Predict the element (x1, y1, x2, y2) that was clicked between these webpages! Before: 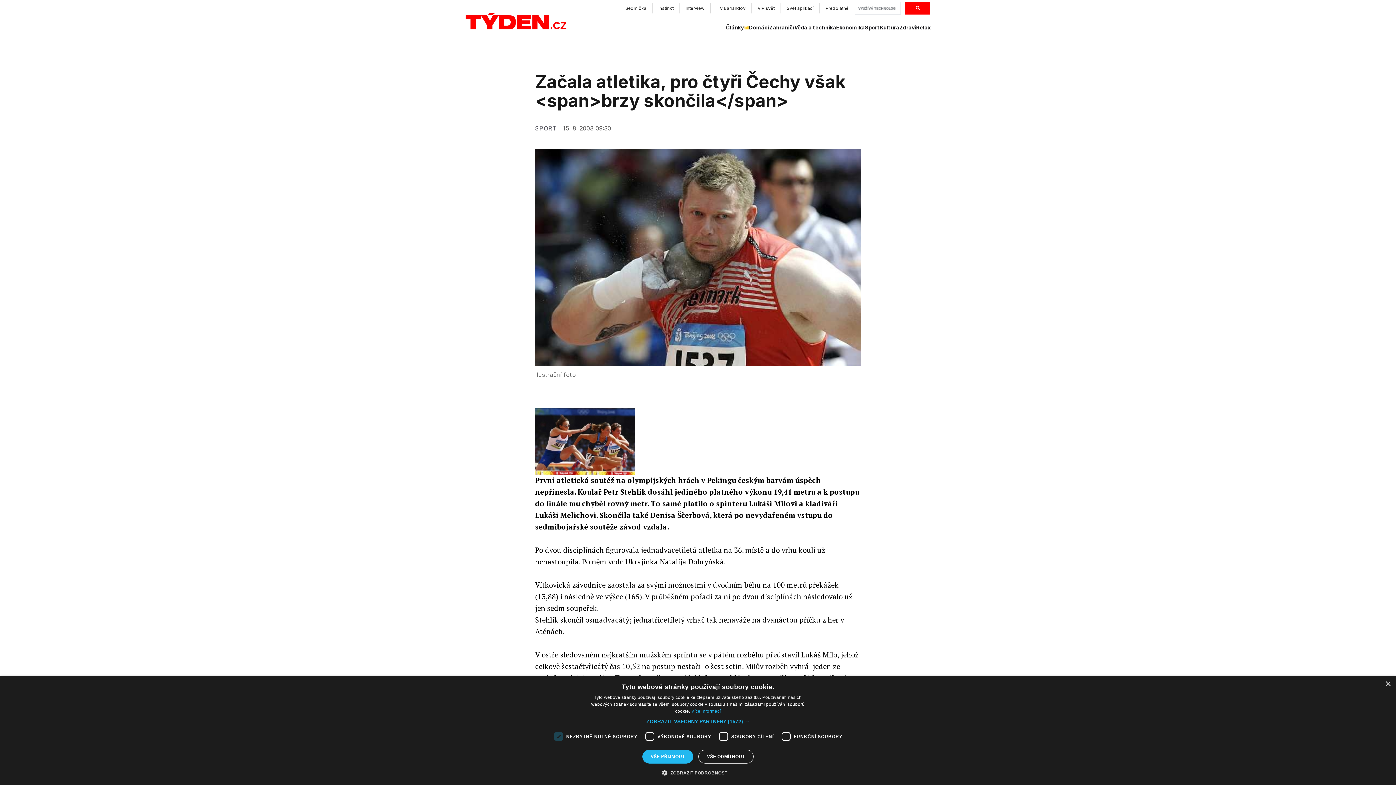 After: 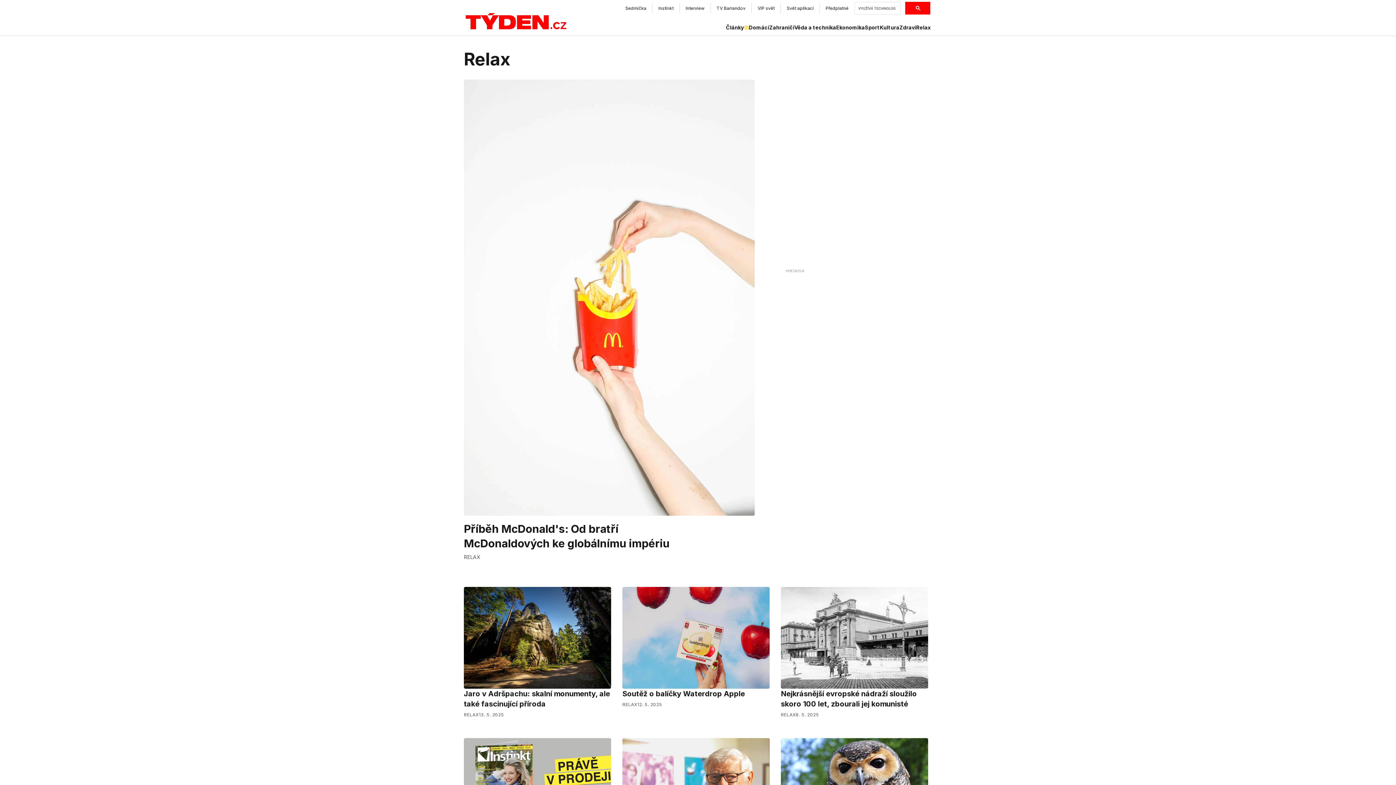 Action: bbox: (916, 24, 930, 31) label: Relax